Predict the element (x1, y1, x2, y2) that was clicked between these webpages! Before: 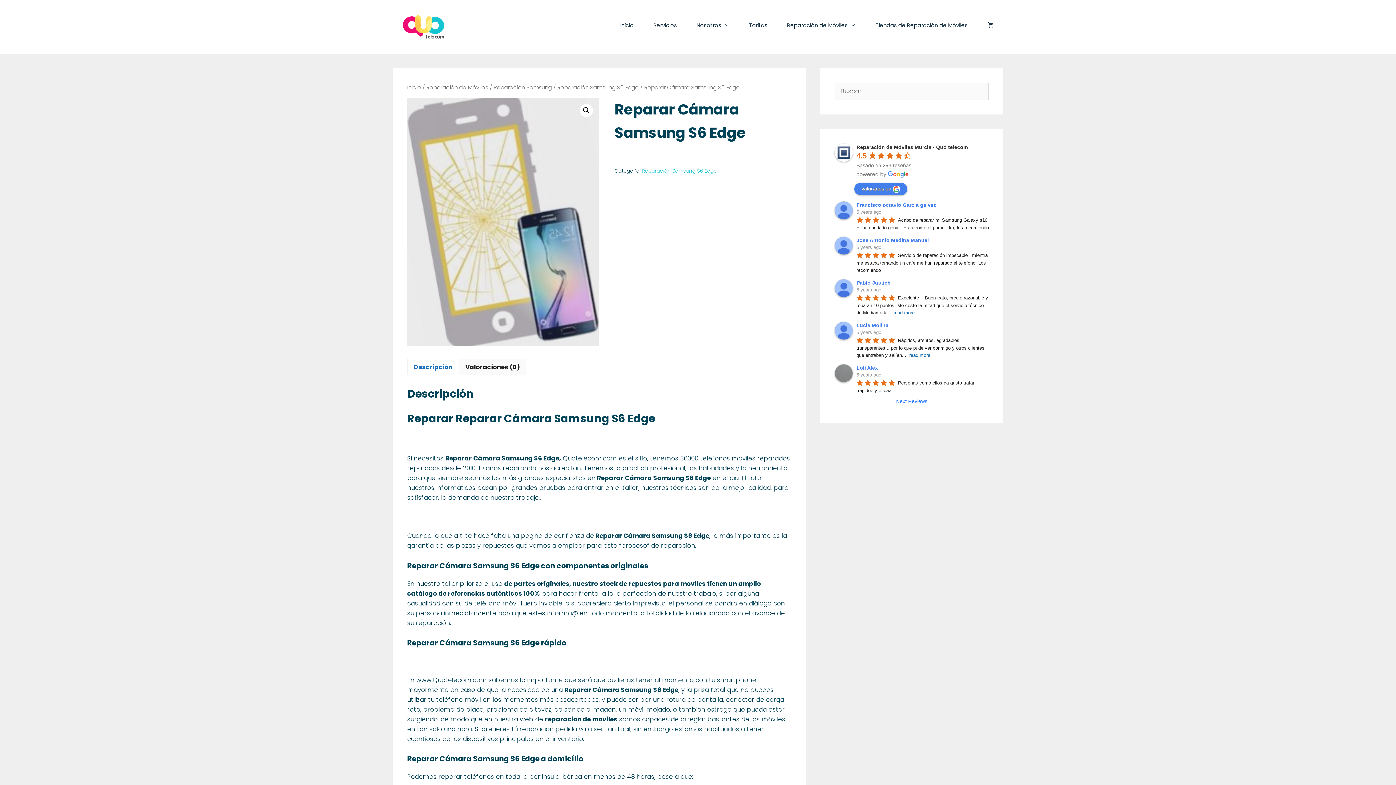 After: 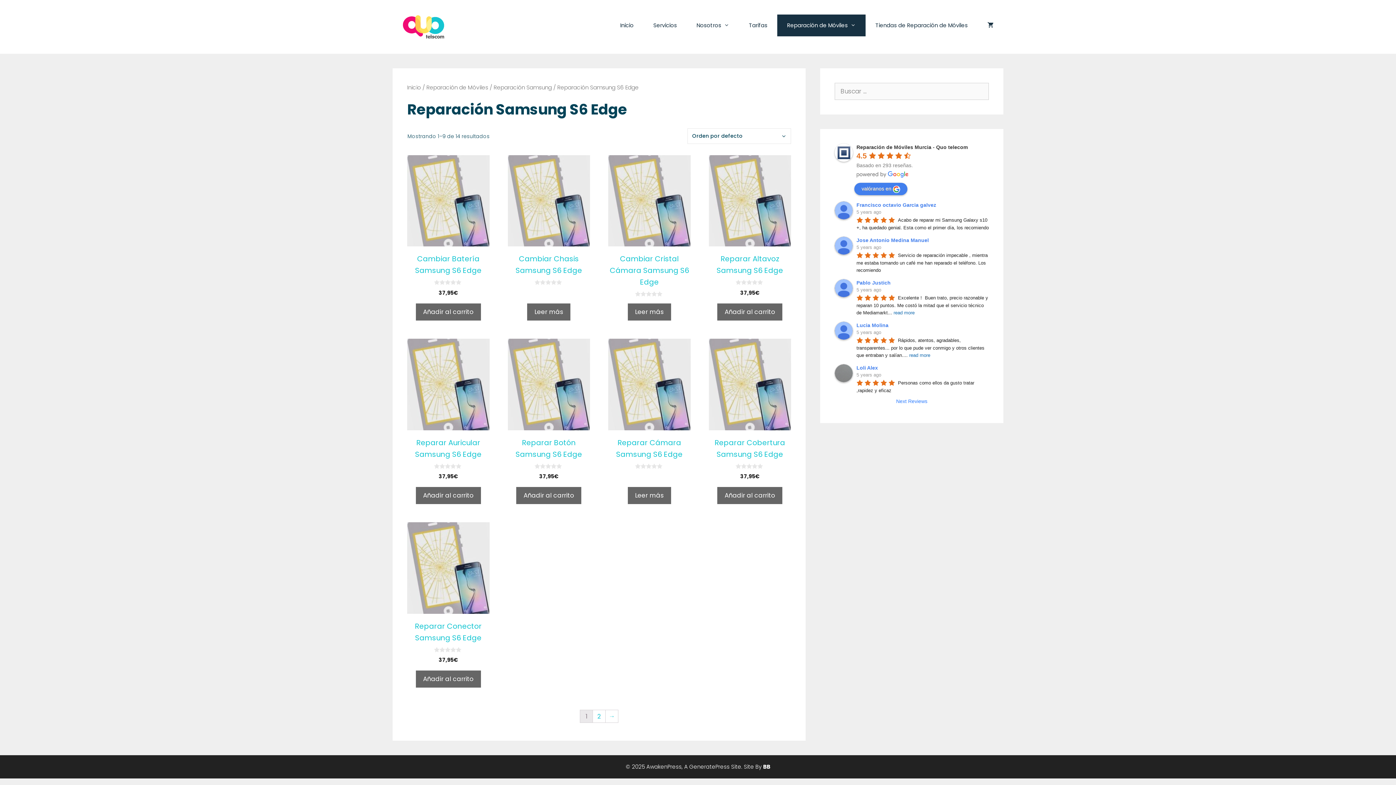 Action: label: Reparación Samsung S6 Edge bbox: (642, 167, 717, 174)